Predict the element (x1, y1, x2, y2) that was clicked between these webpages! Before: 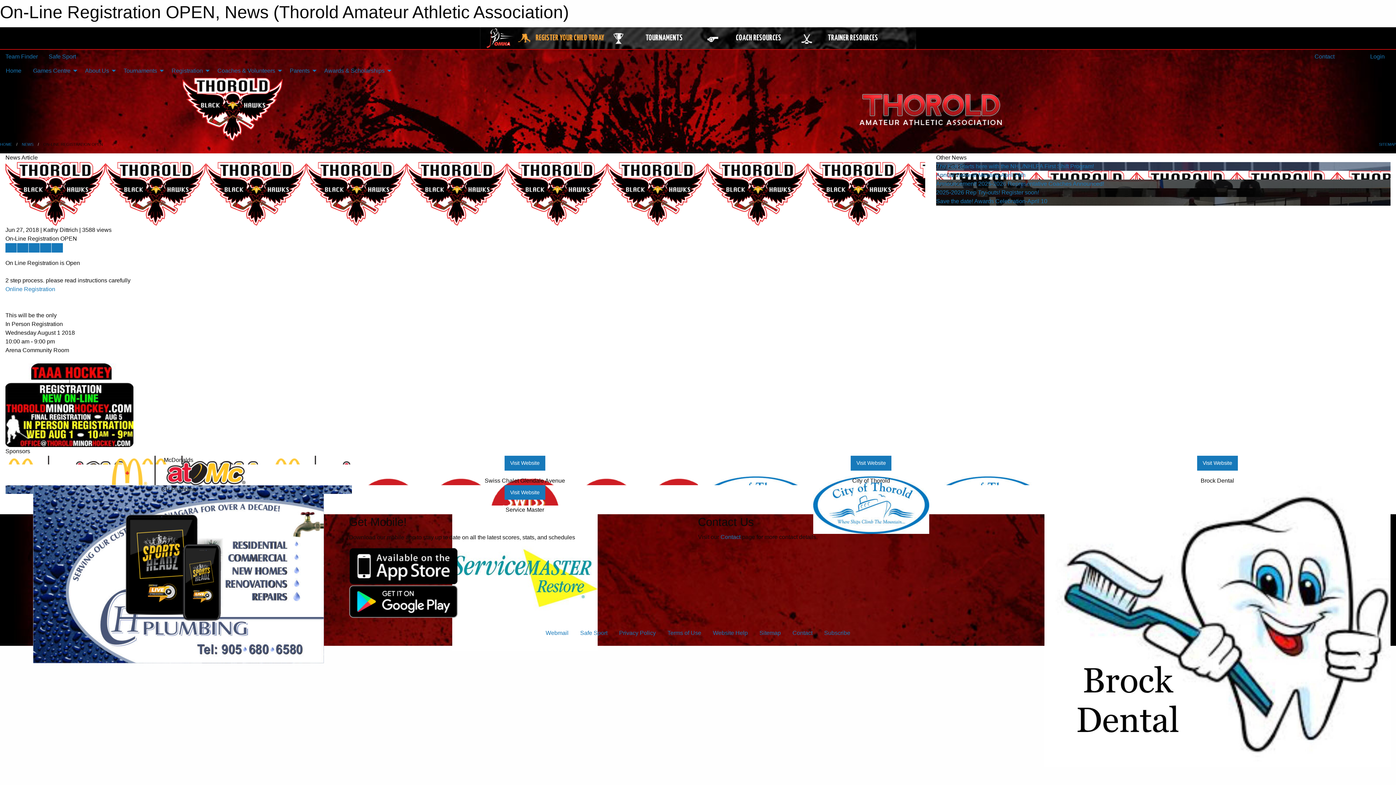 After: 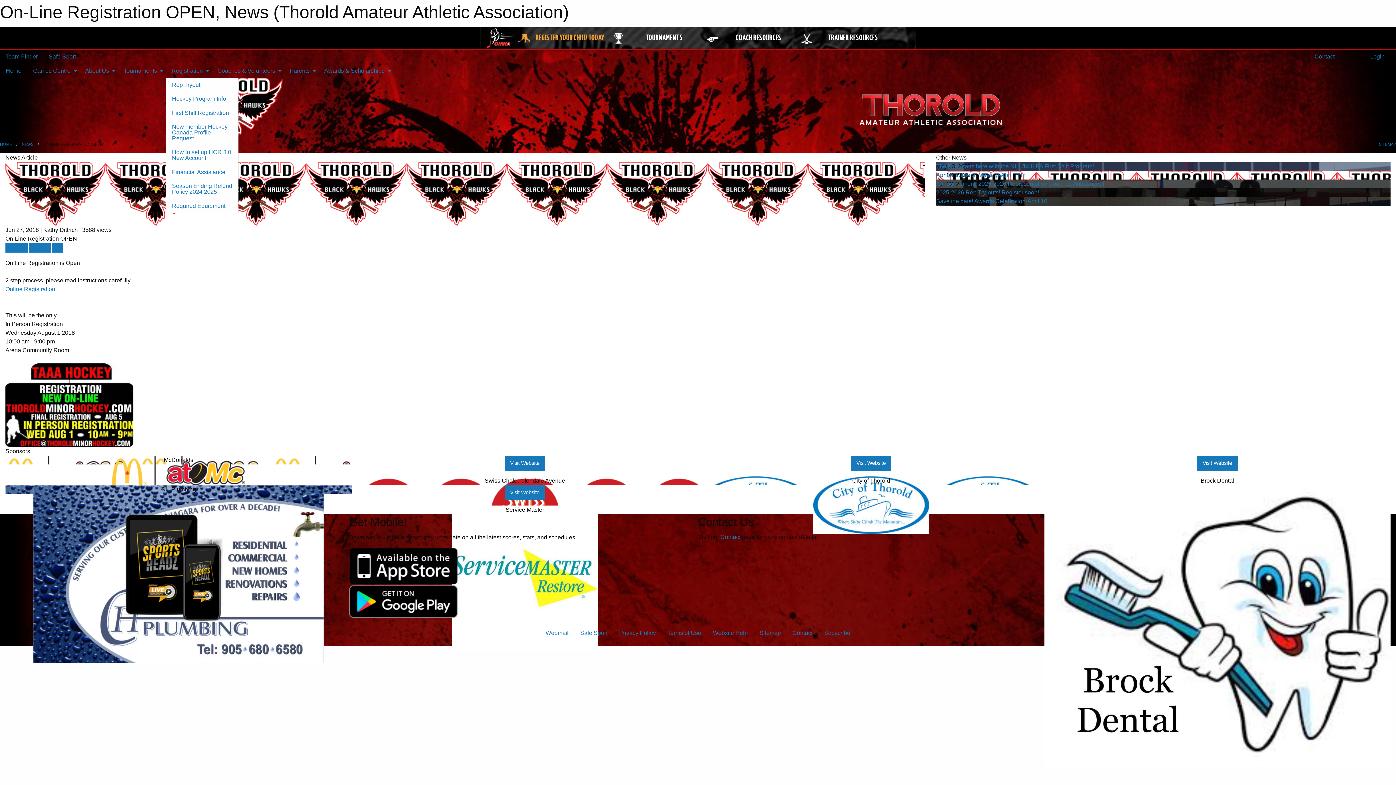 Action: label: Registration  bbox: (165, 63, 211, 77)